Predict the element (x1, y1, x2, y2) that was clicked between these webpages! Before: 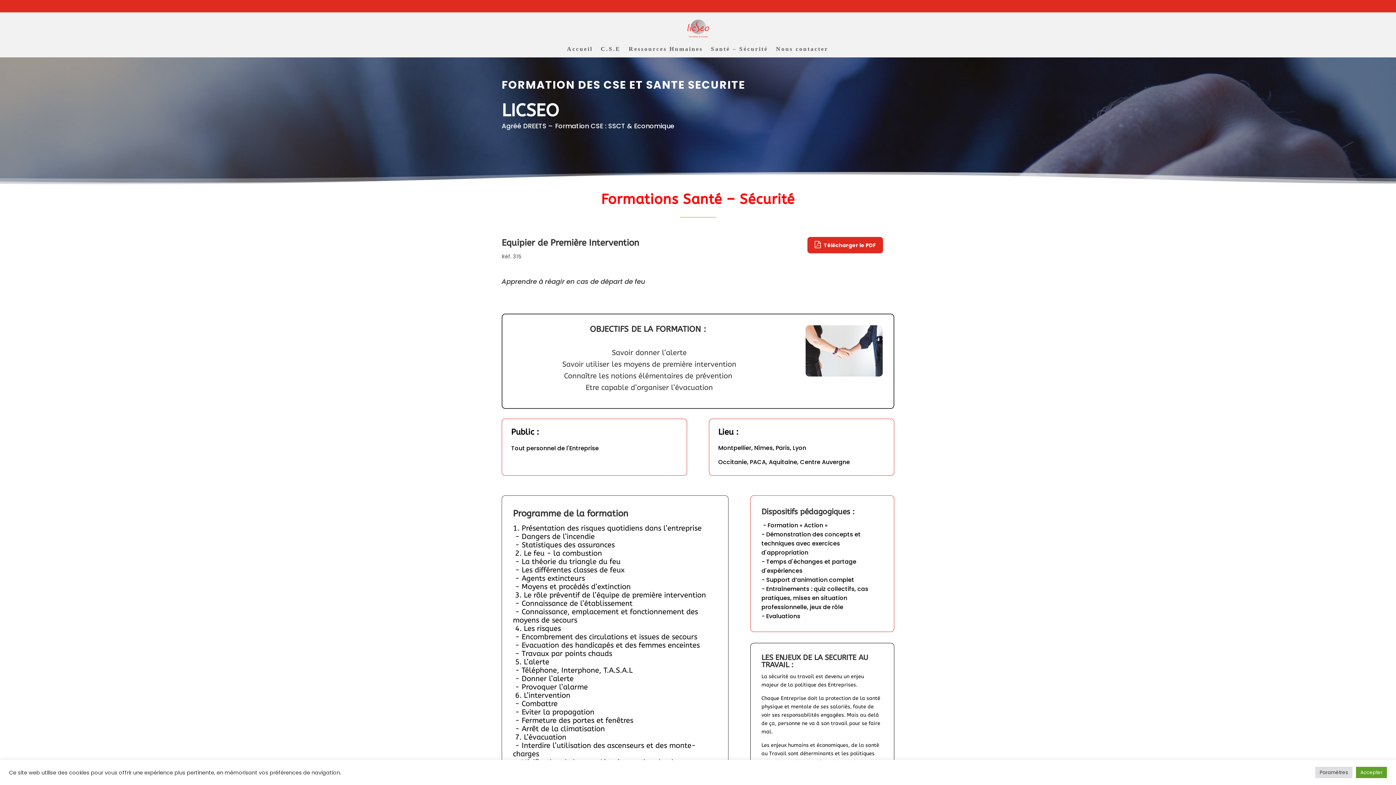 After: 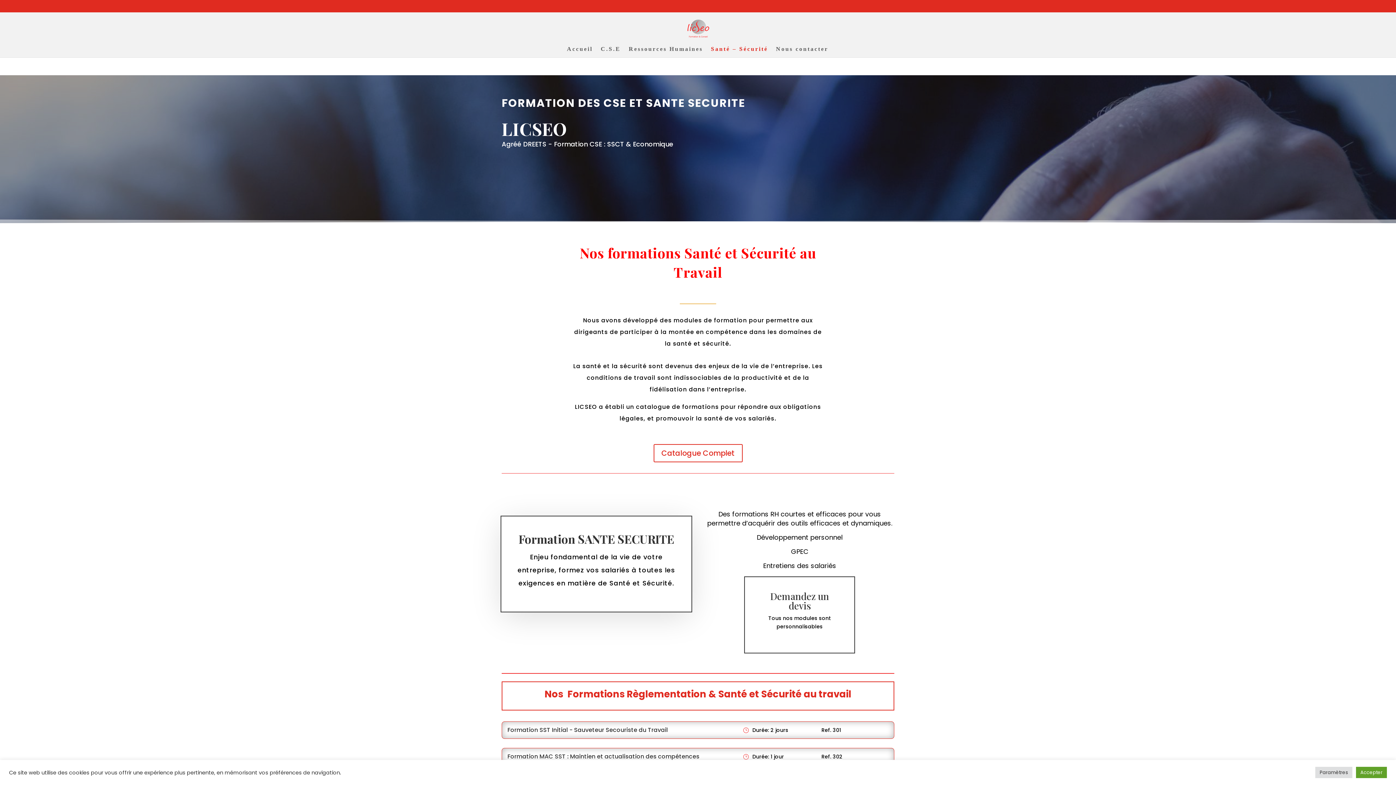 Action: label: Santé – Sécurité bbox: (711, 46, 768, 57)